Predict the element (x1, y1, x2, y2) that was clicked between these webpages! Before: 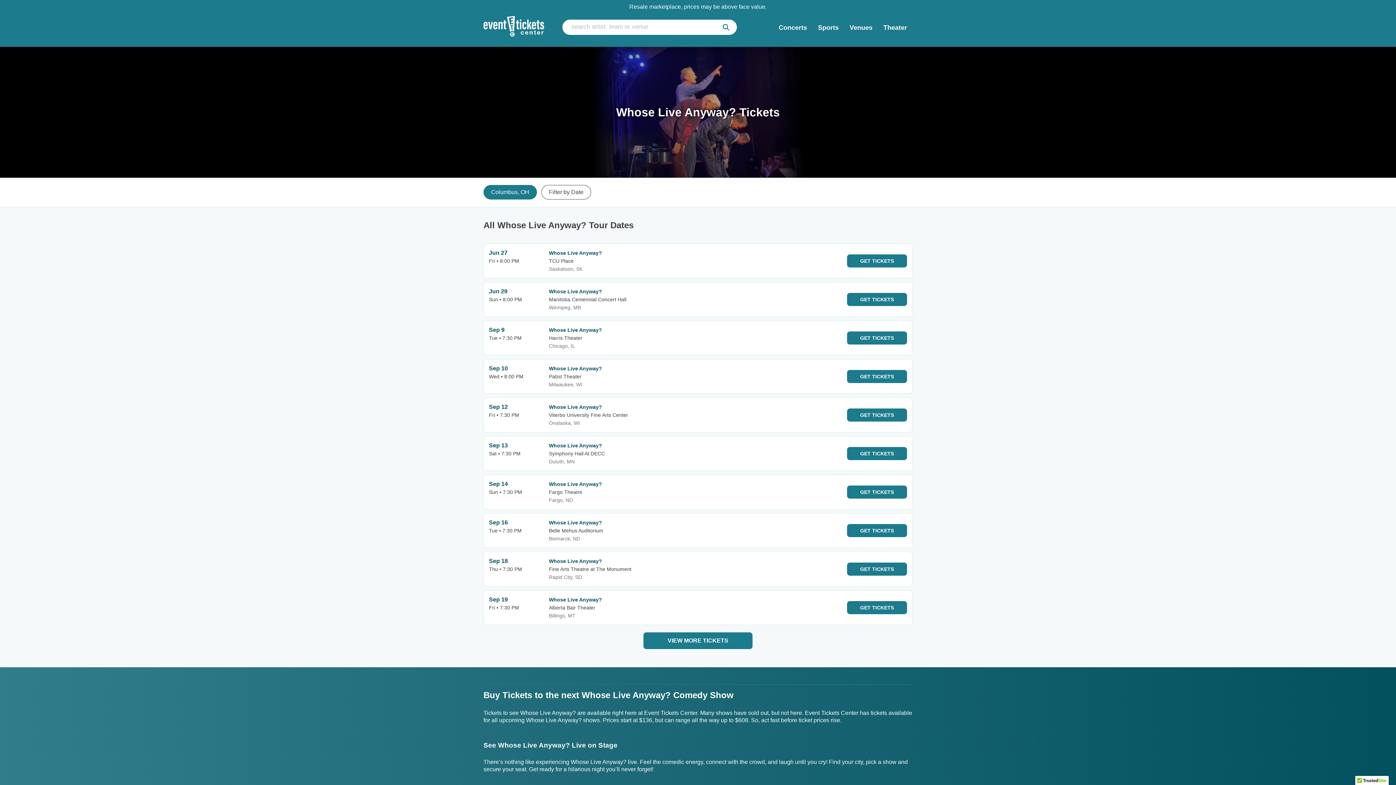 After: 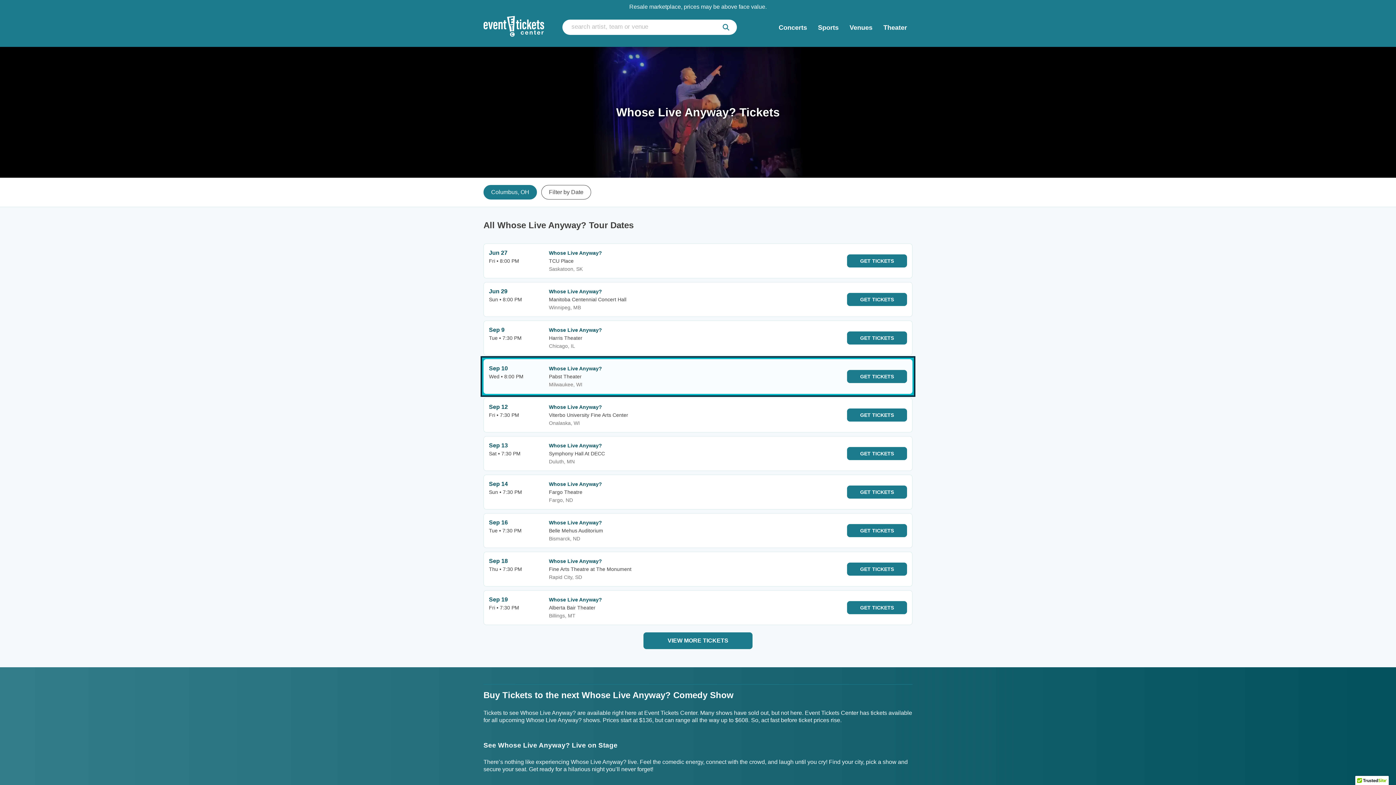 Action: label: Sep 10
Wed • 8:00 PM
Whose Live Anyway?
Pabst Theater
Milwaukee, WI
GET TICKETS bbox: (483, 359, 912, 394)